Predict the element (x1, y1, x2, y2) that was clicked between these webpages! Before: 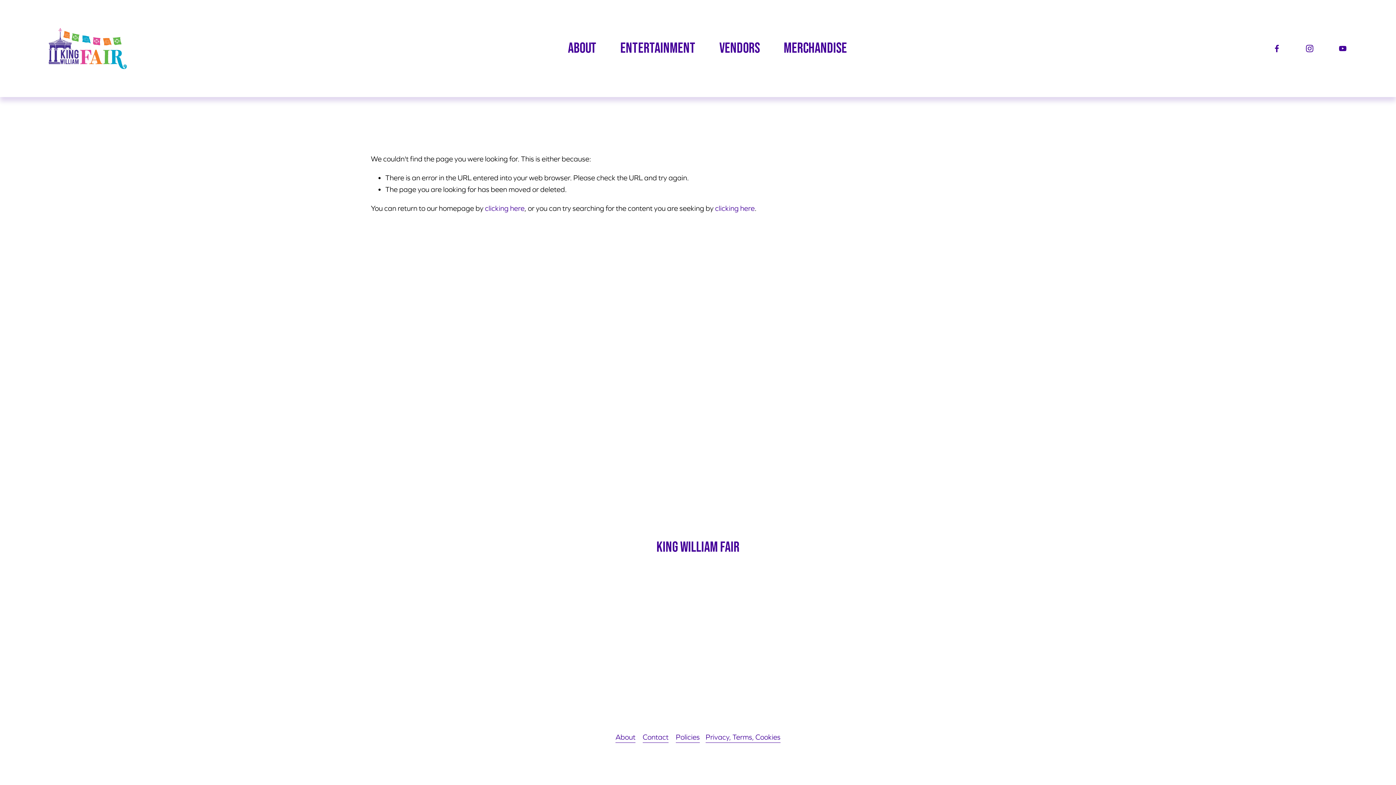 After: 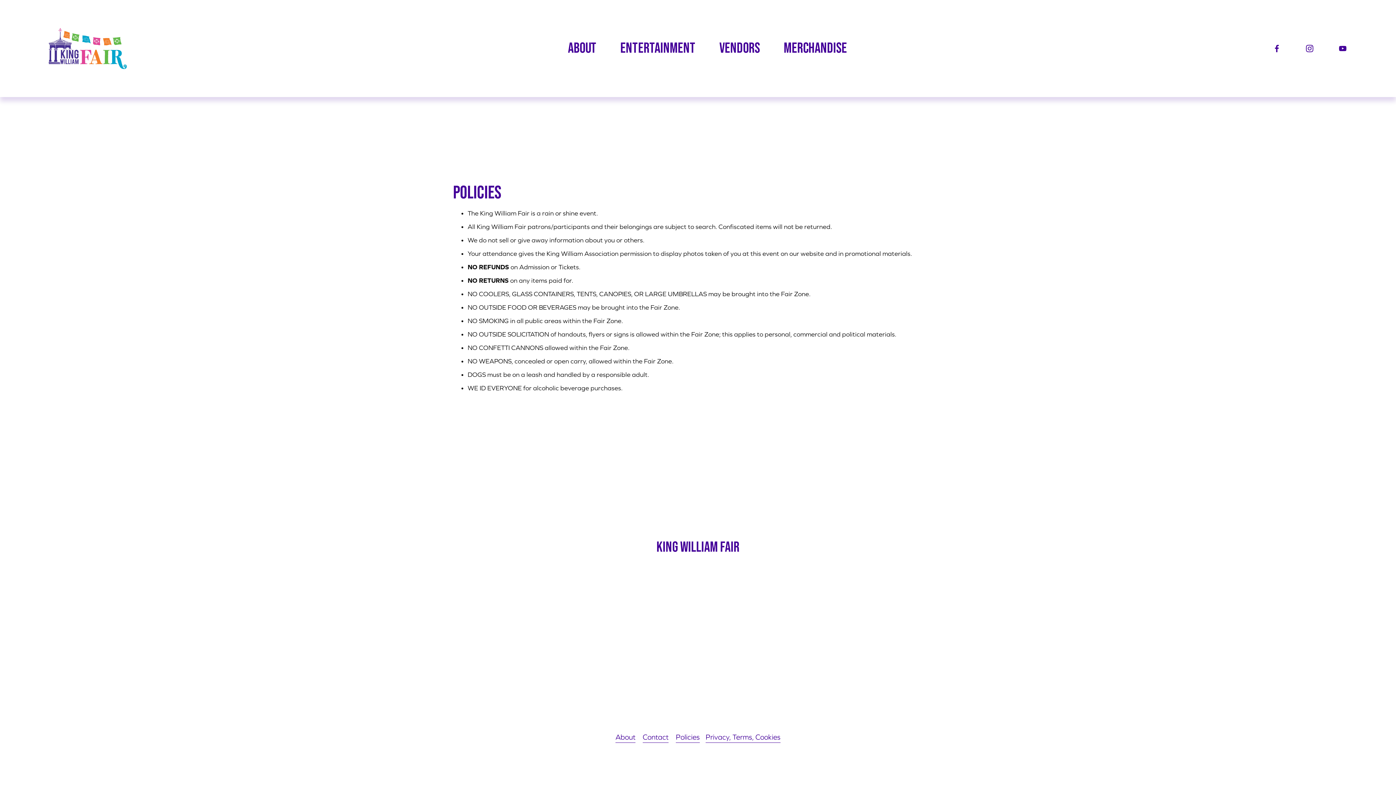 Action: label: Policies bbox: (676, 731, 700, 743)